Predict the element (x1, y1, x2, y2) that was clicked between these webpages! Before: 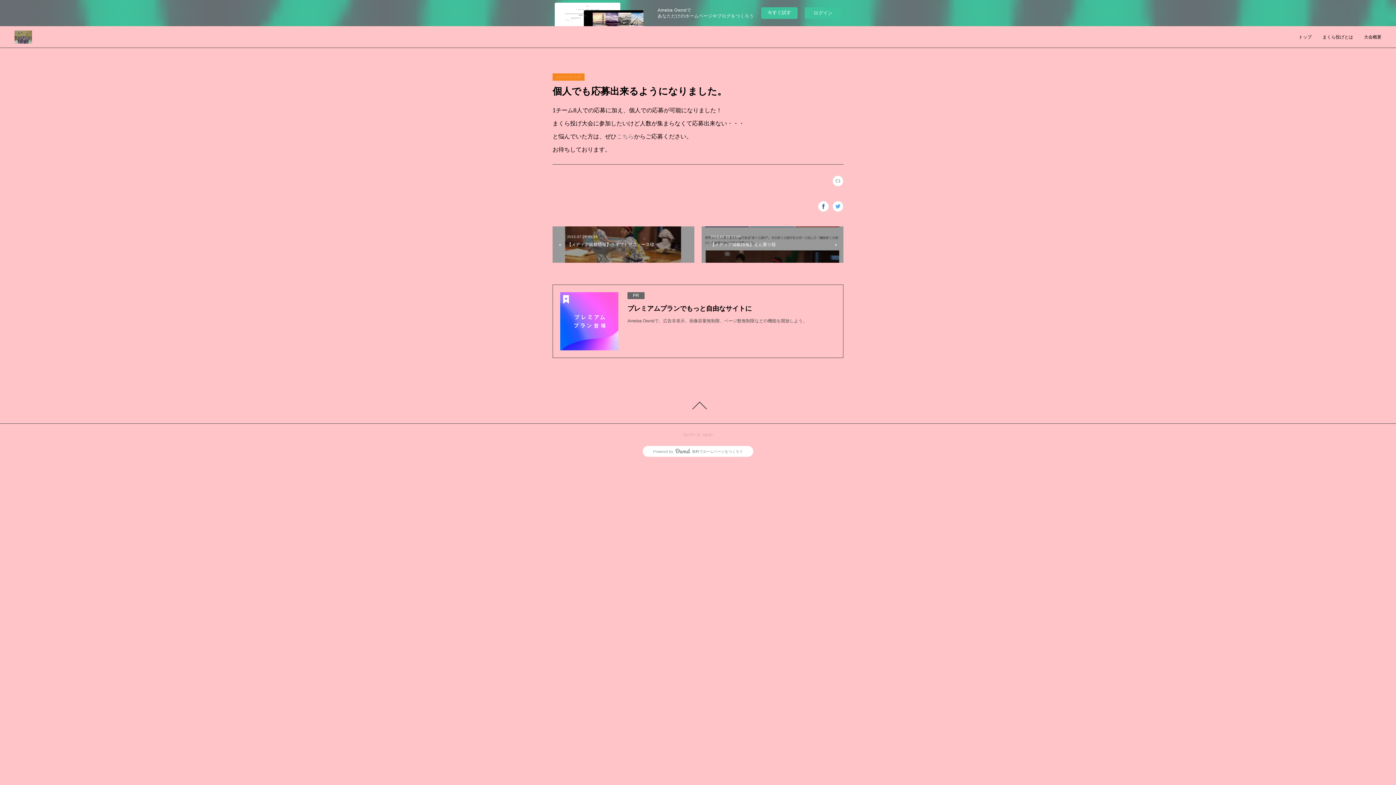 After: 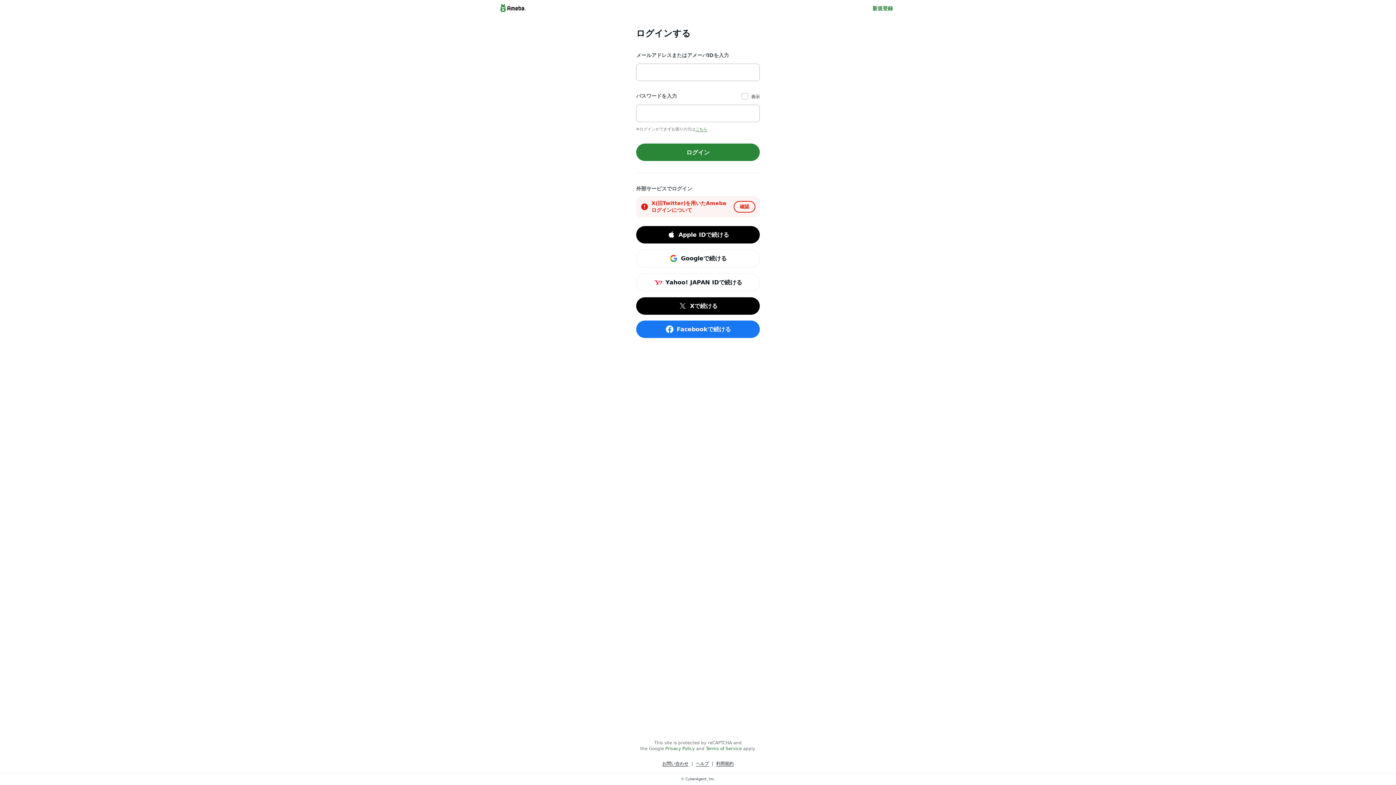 Action: bbox: (805, 7, 841, 18) label: ログイン